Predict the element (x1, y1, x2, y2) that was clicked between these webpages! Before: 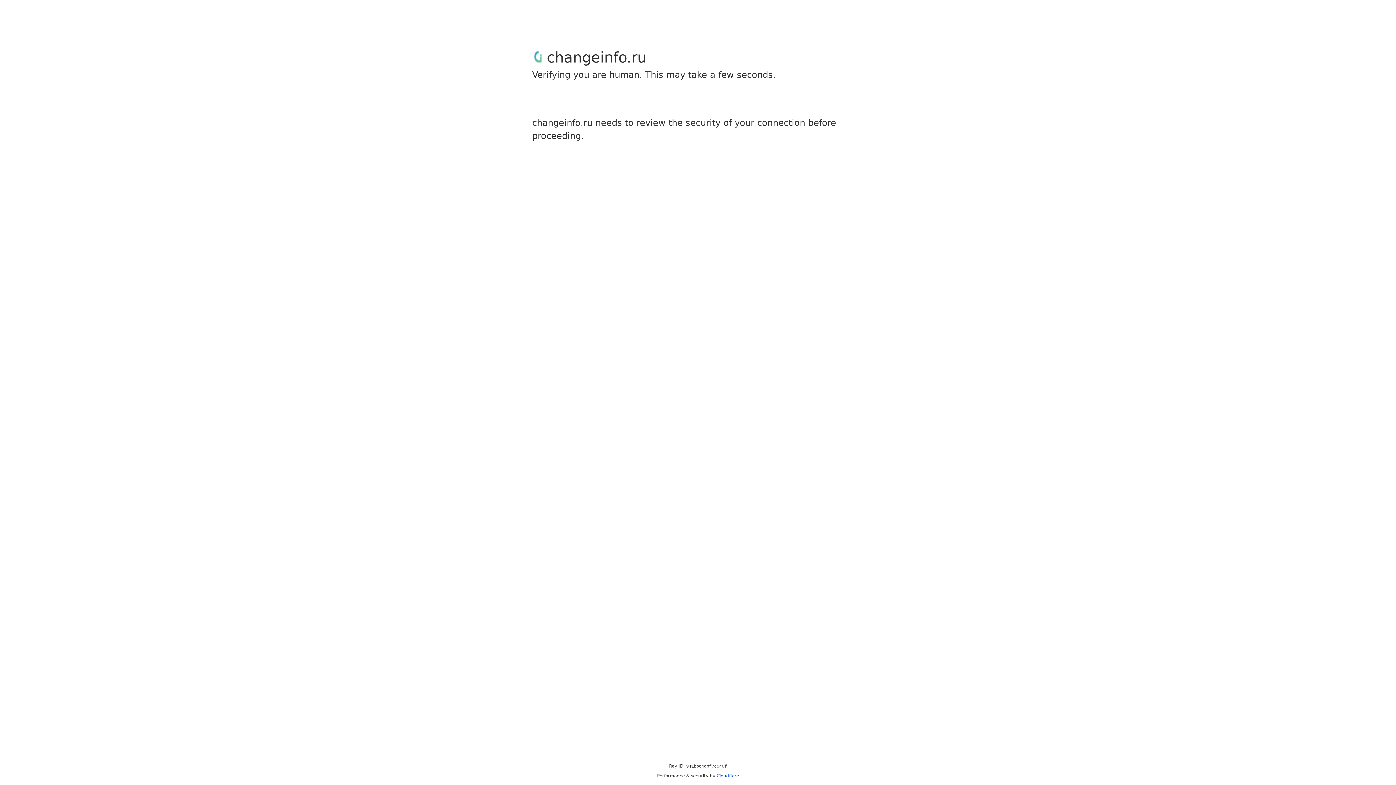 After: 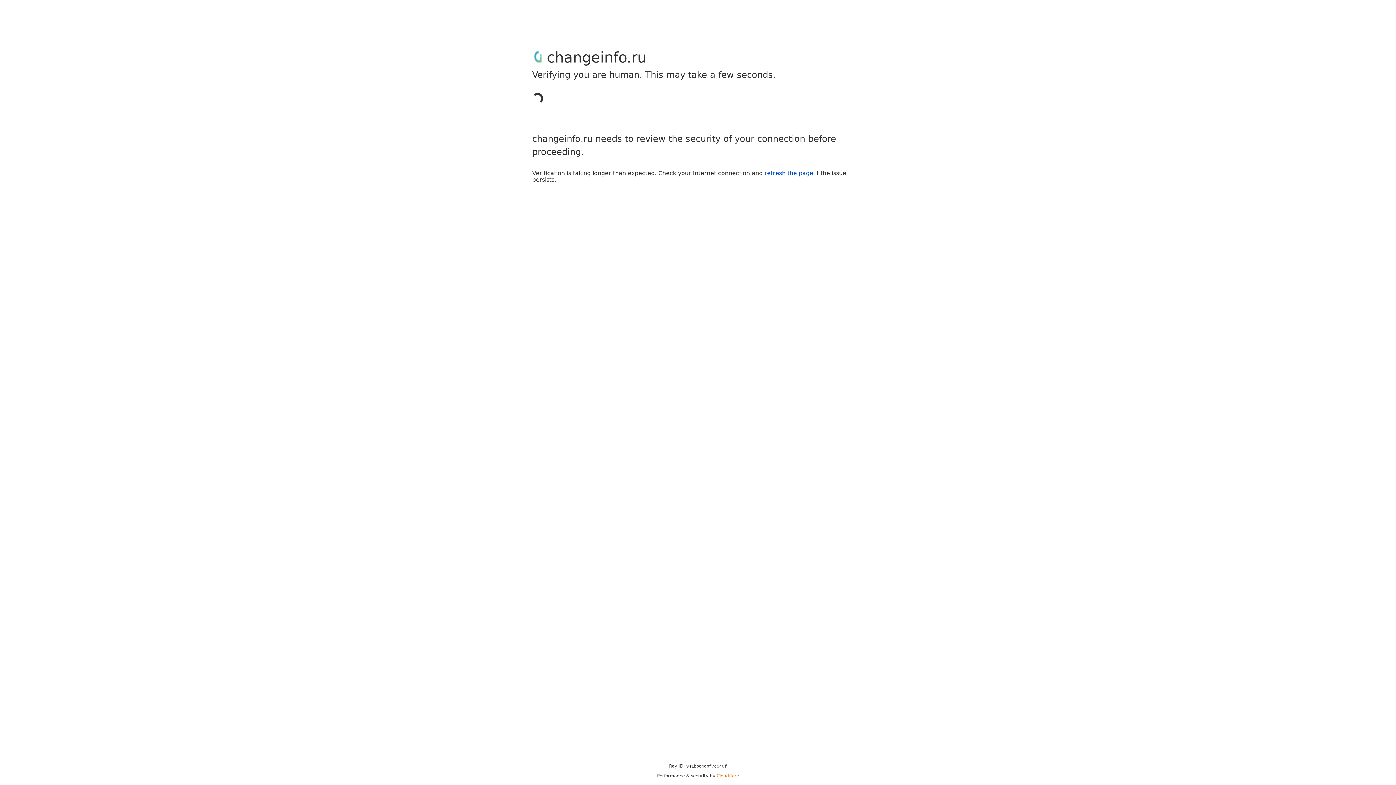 Action: label: Cloudflare bbox: (716, 773, 739, 778)